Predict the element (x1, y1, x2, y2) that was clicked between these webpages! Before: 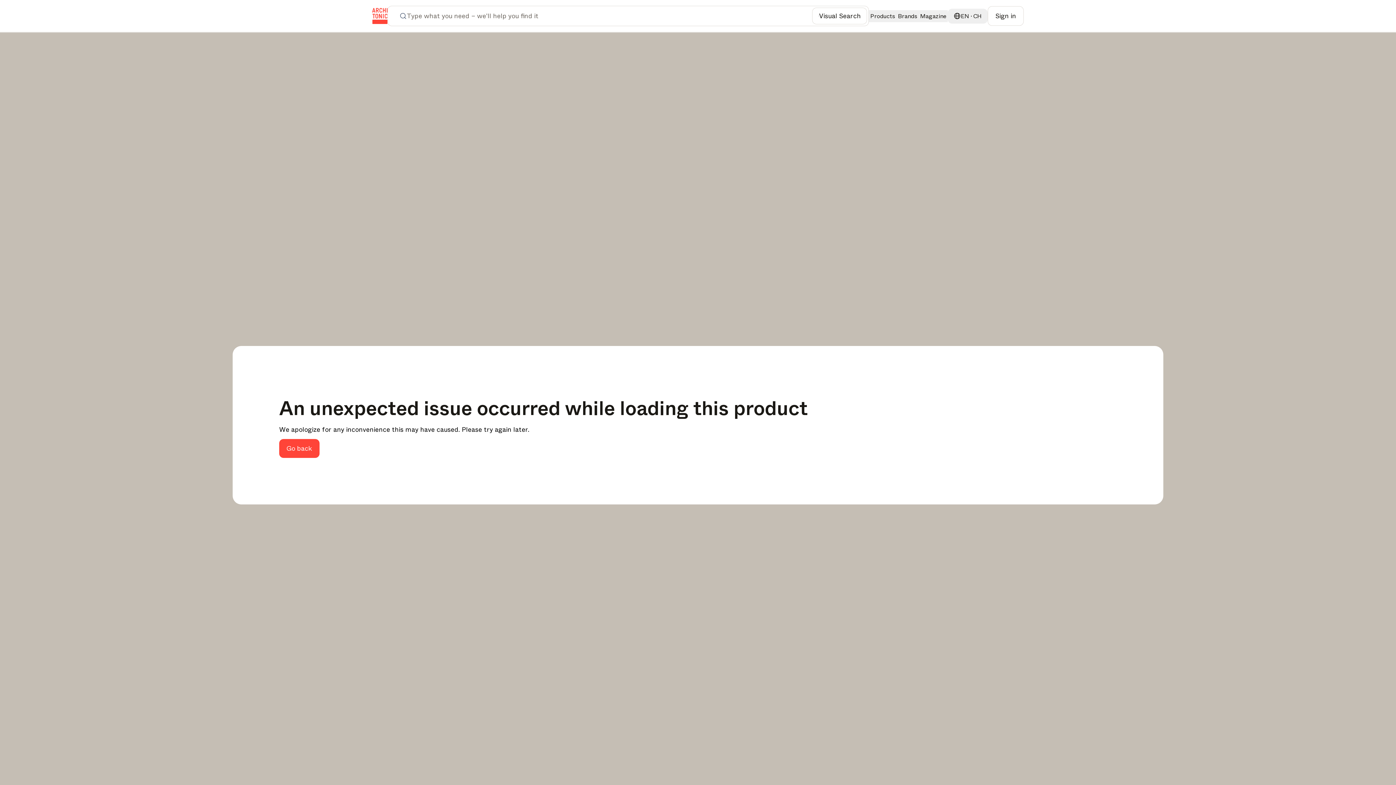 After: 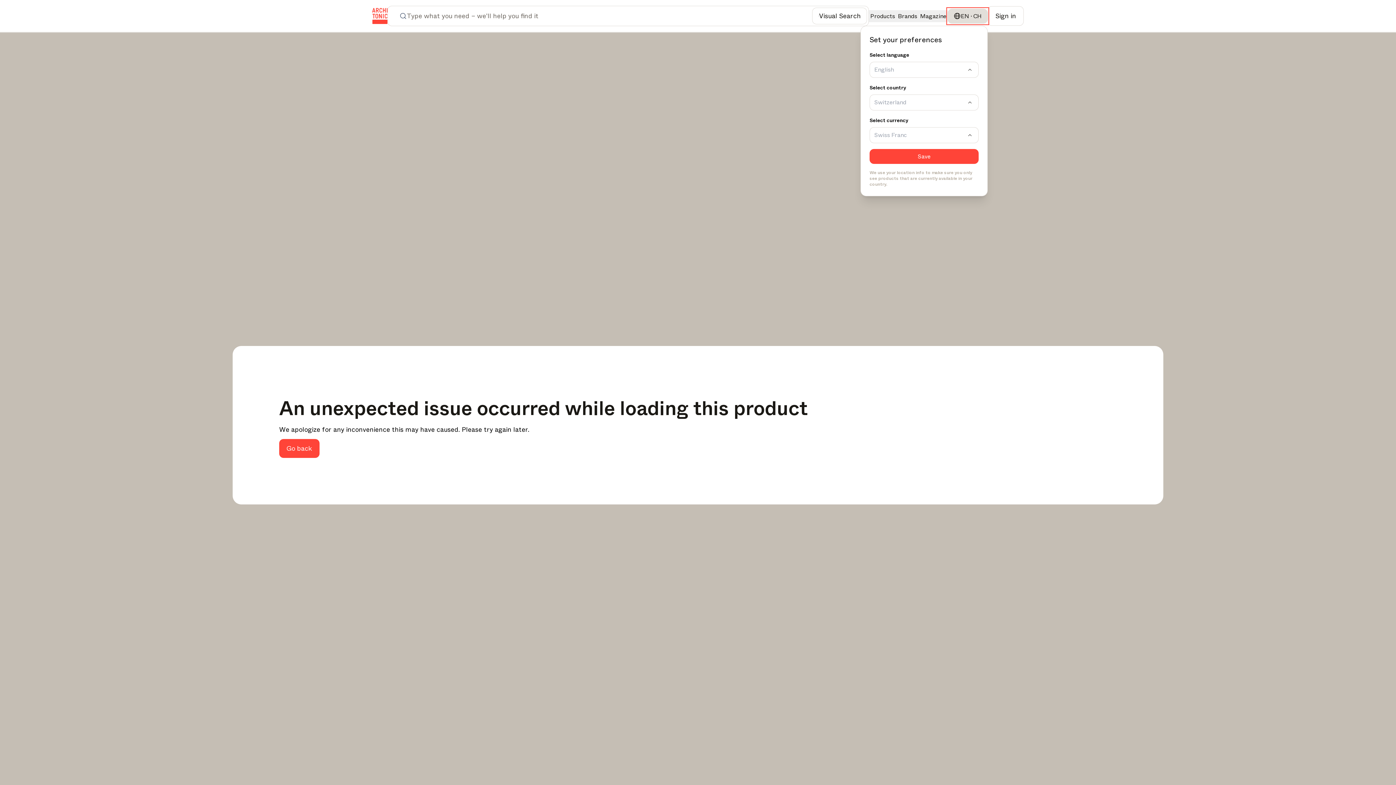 Action: bbox: (948, 8, 988, 23) label: EN · CH